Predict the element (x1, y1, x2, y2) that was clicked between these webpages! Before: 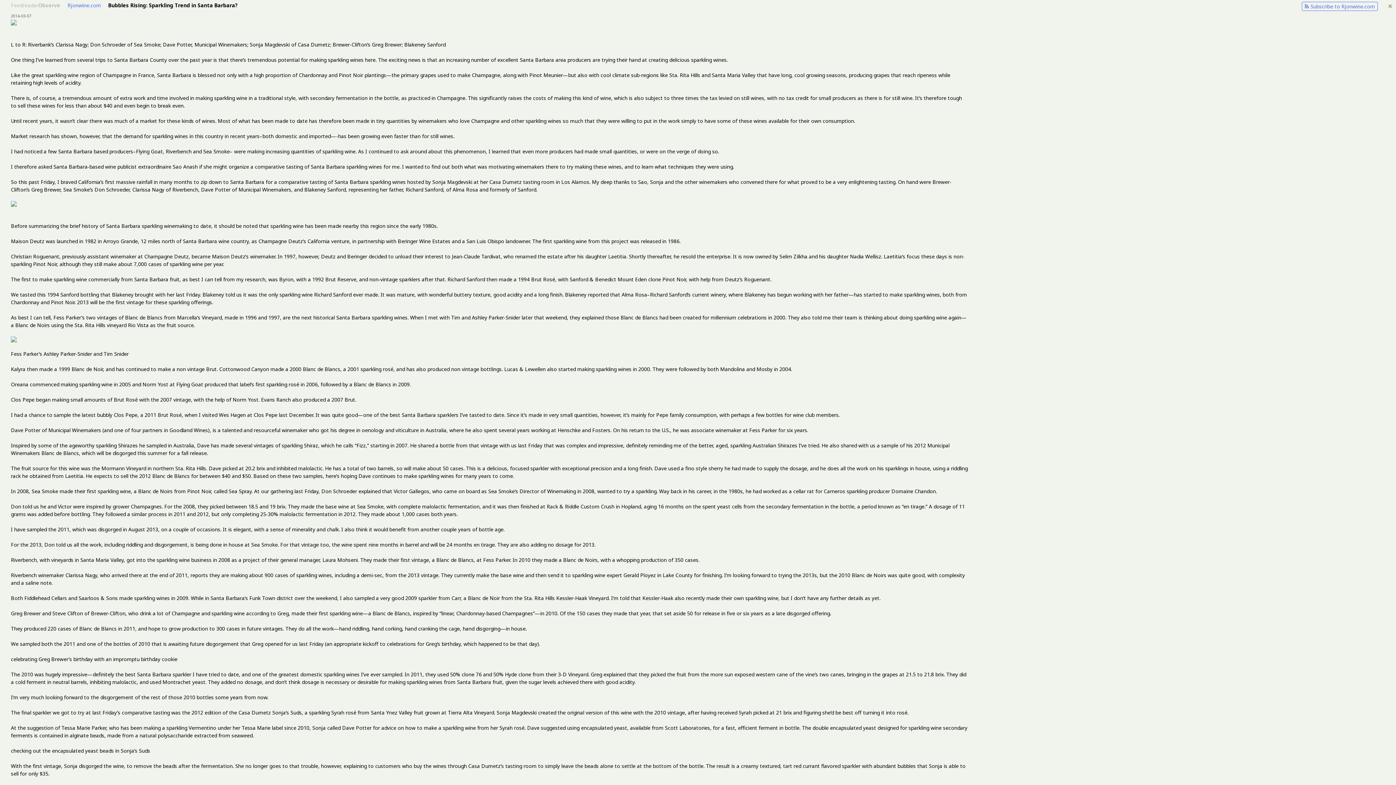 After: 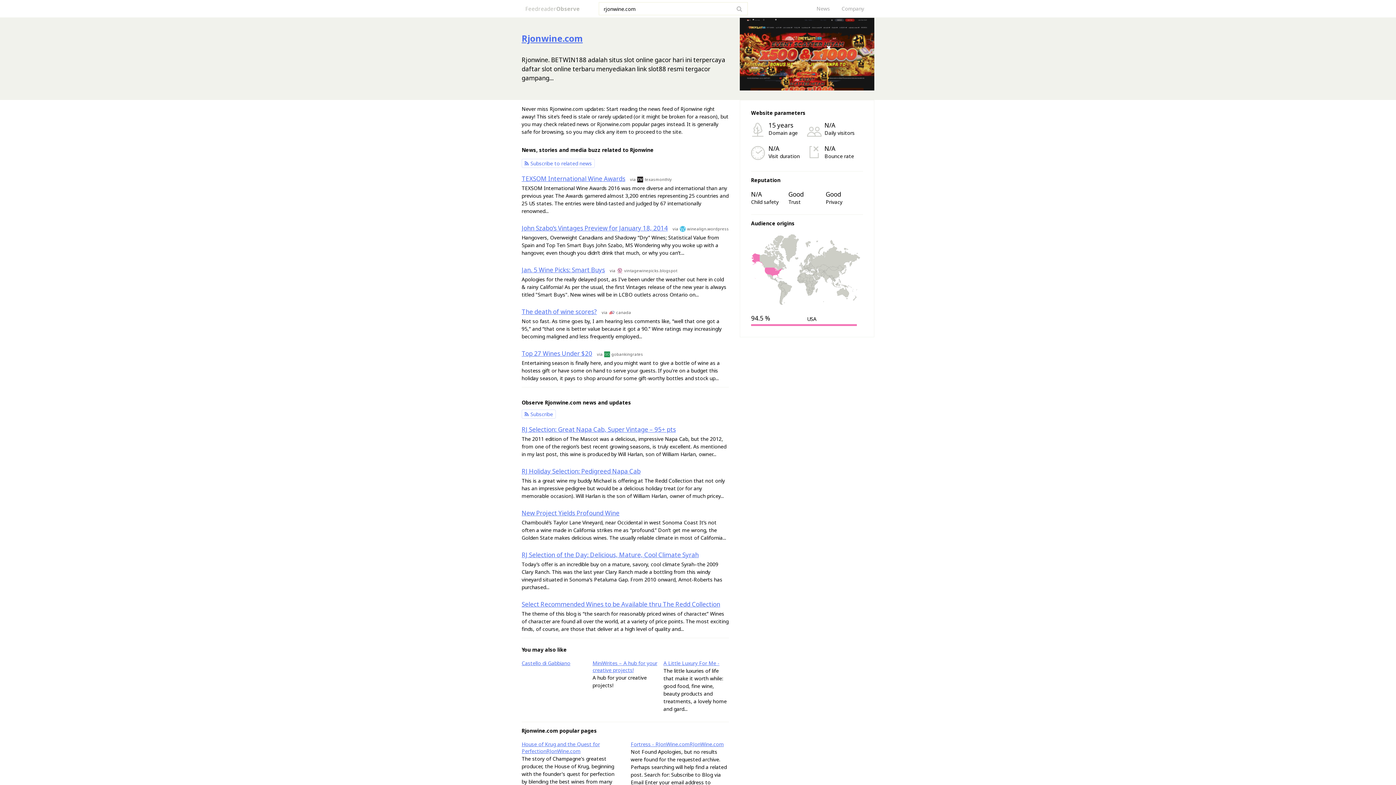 Action: bbox: (67, 1, 100, 8) label: Rjonwine.com